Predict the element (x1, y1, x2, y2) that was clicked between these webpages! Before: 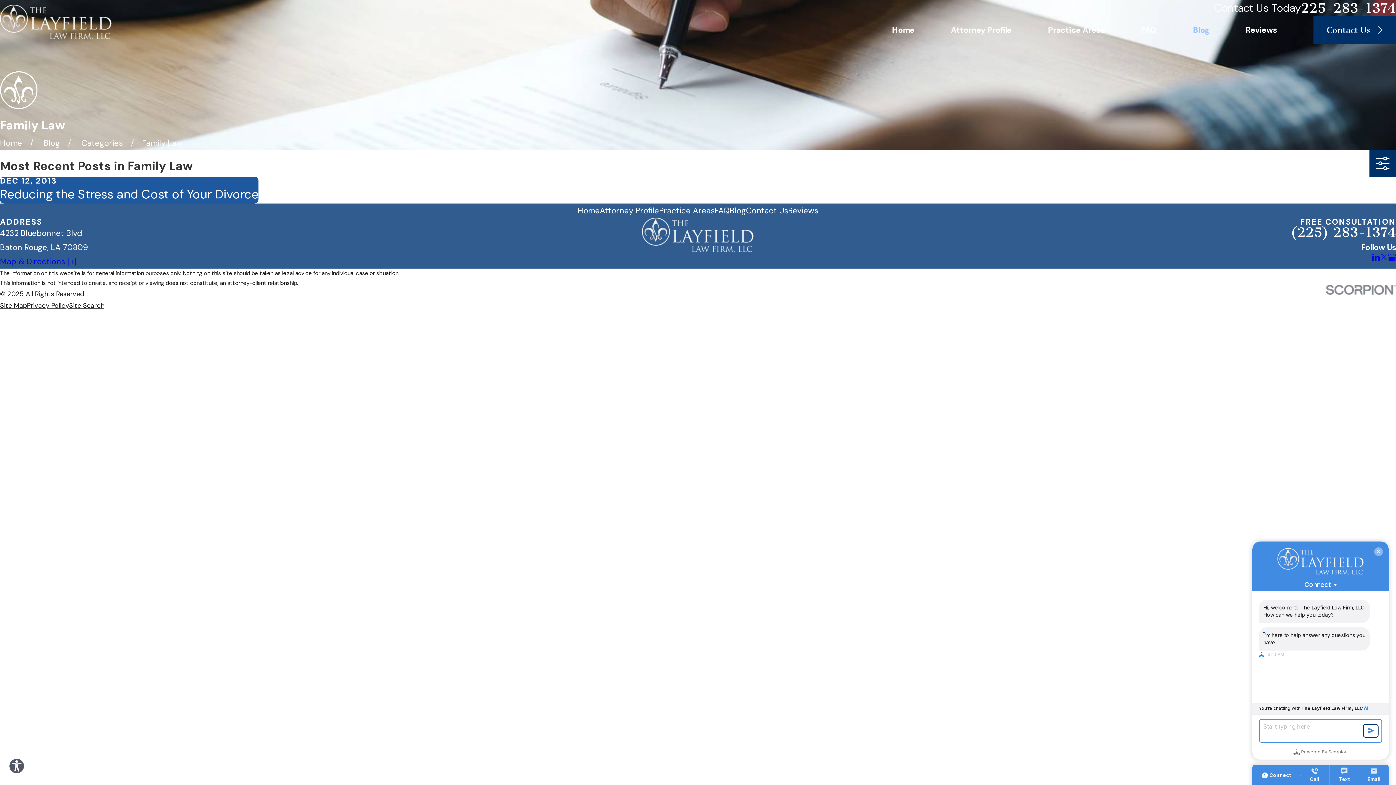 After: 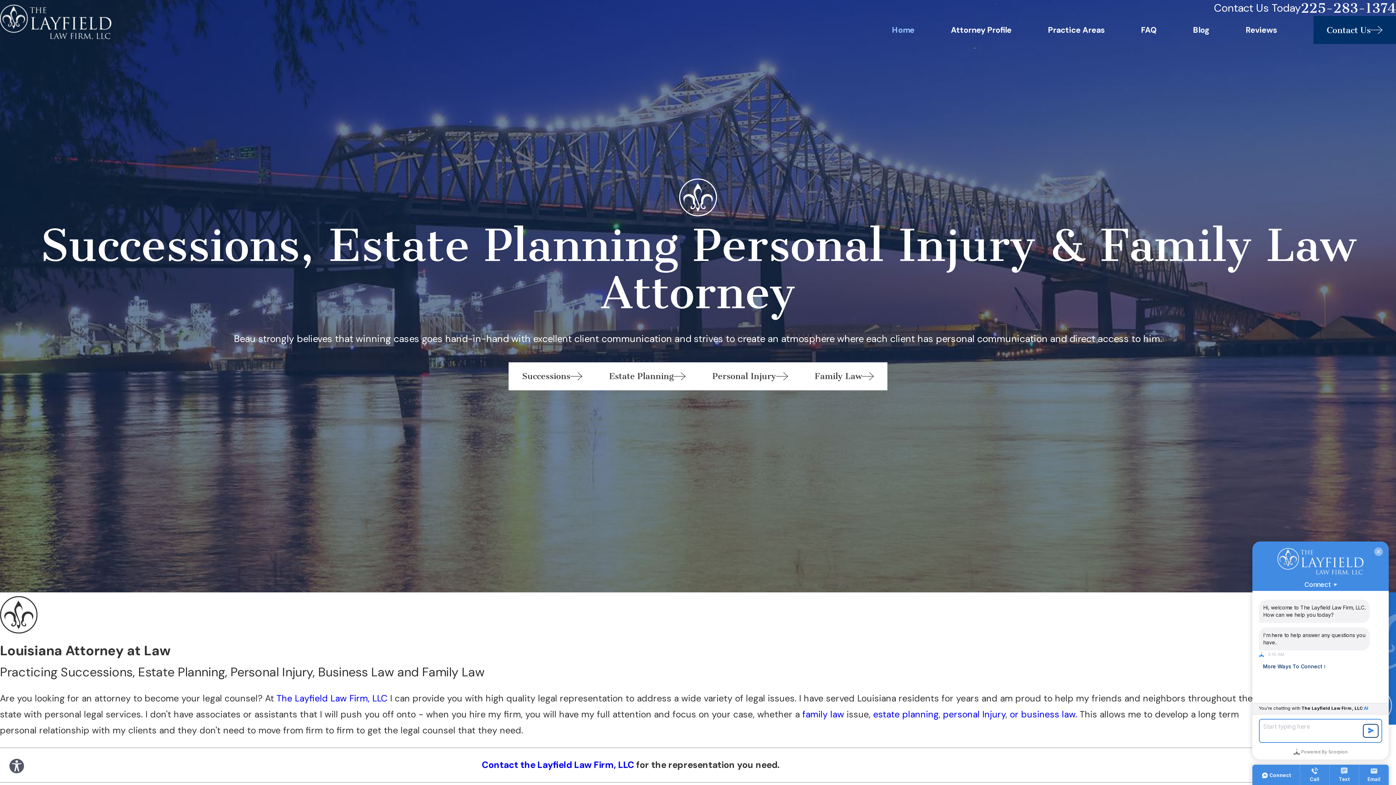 Action: bbox: (642, 217, 753, 252)